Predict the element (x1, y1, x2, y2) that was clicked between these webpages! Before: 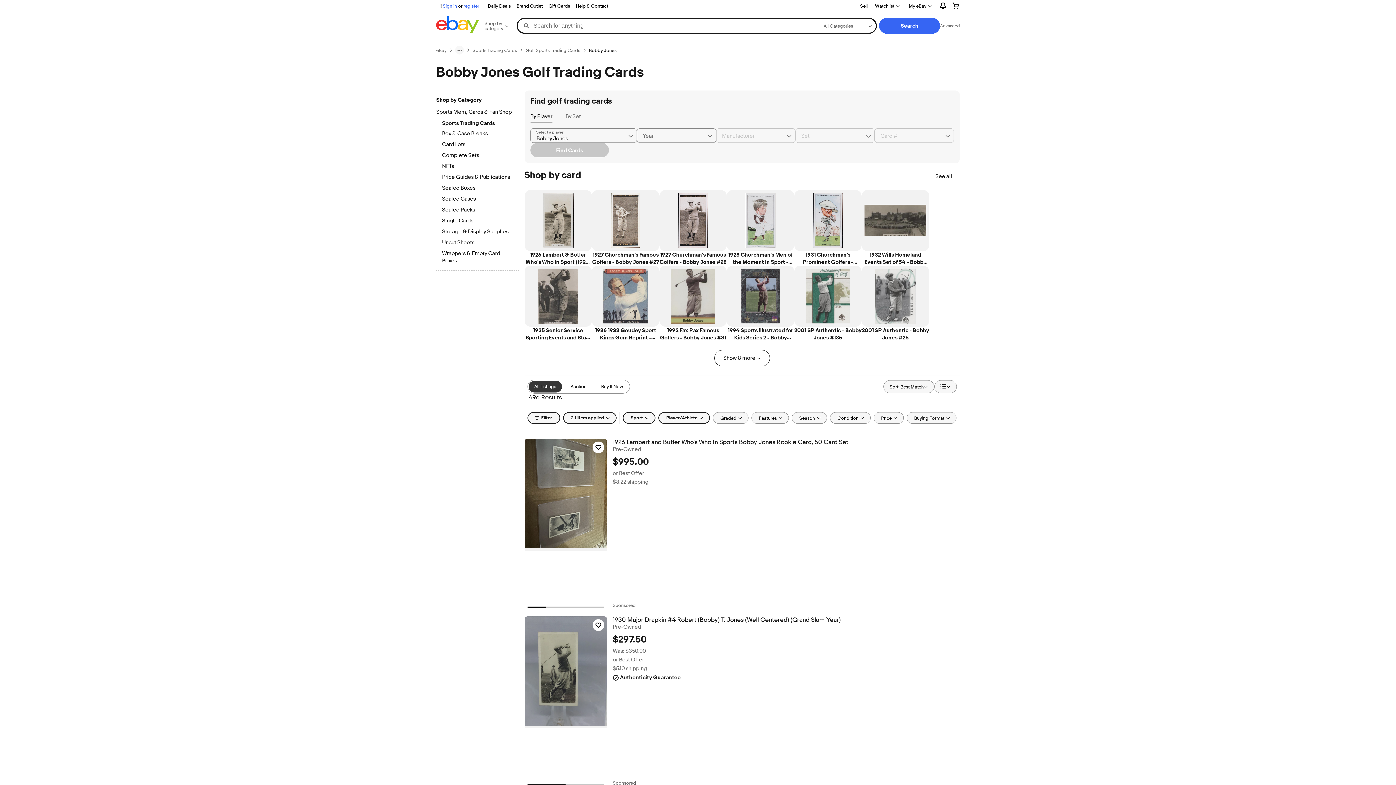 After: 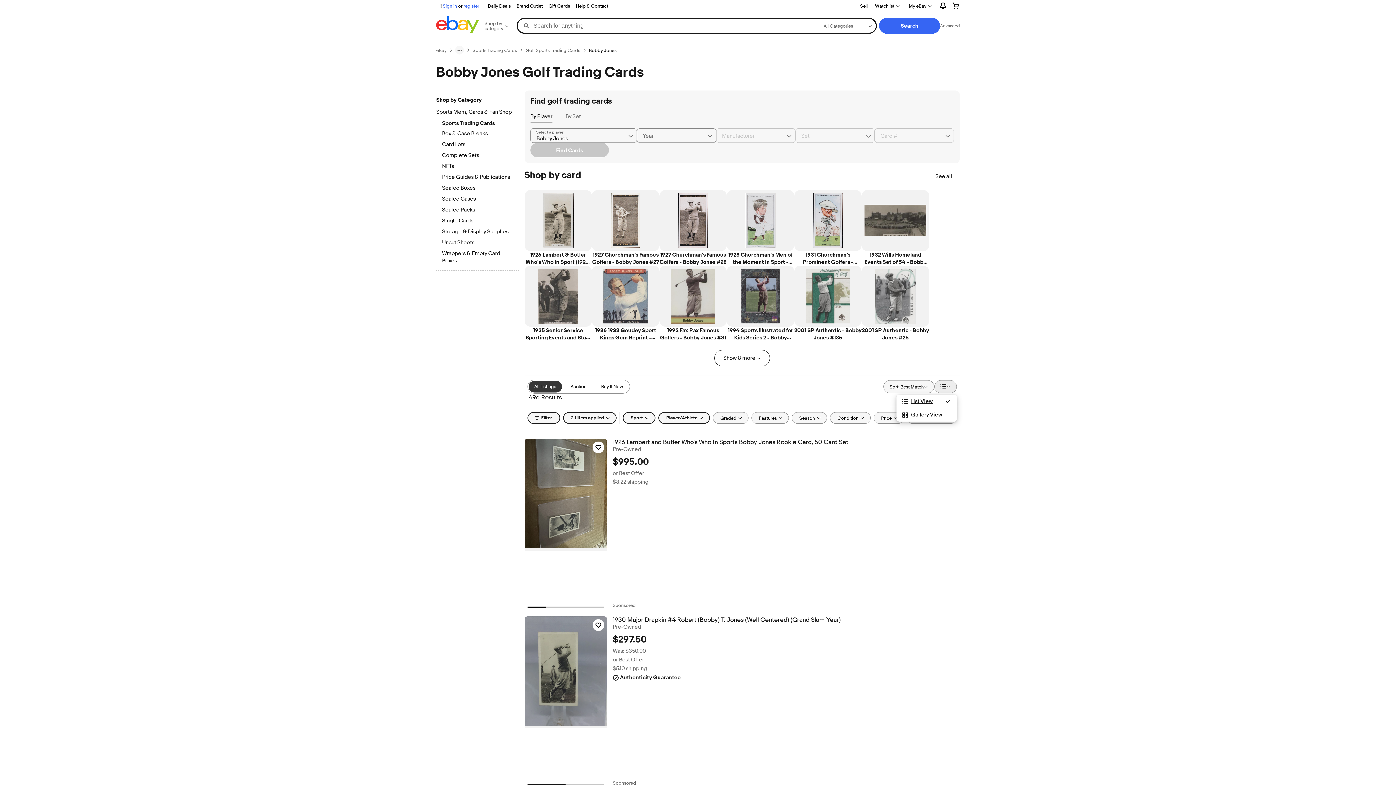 Action: bbox: (934, 380, 957, 393) label: View: List View